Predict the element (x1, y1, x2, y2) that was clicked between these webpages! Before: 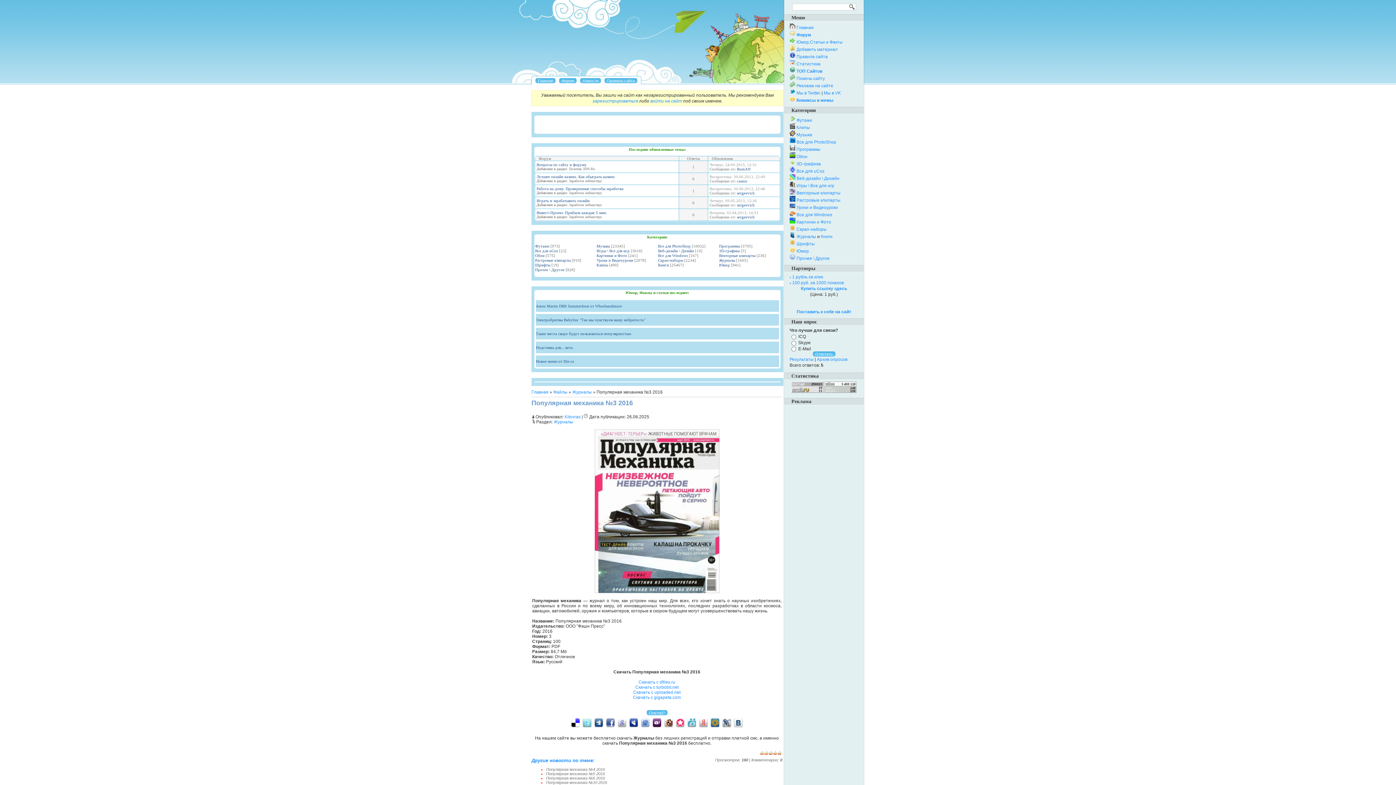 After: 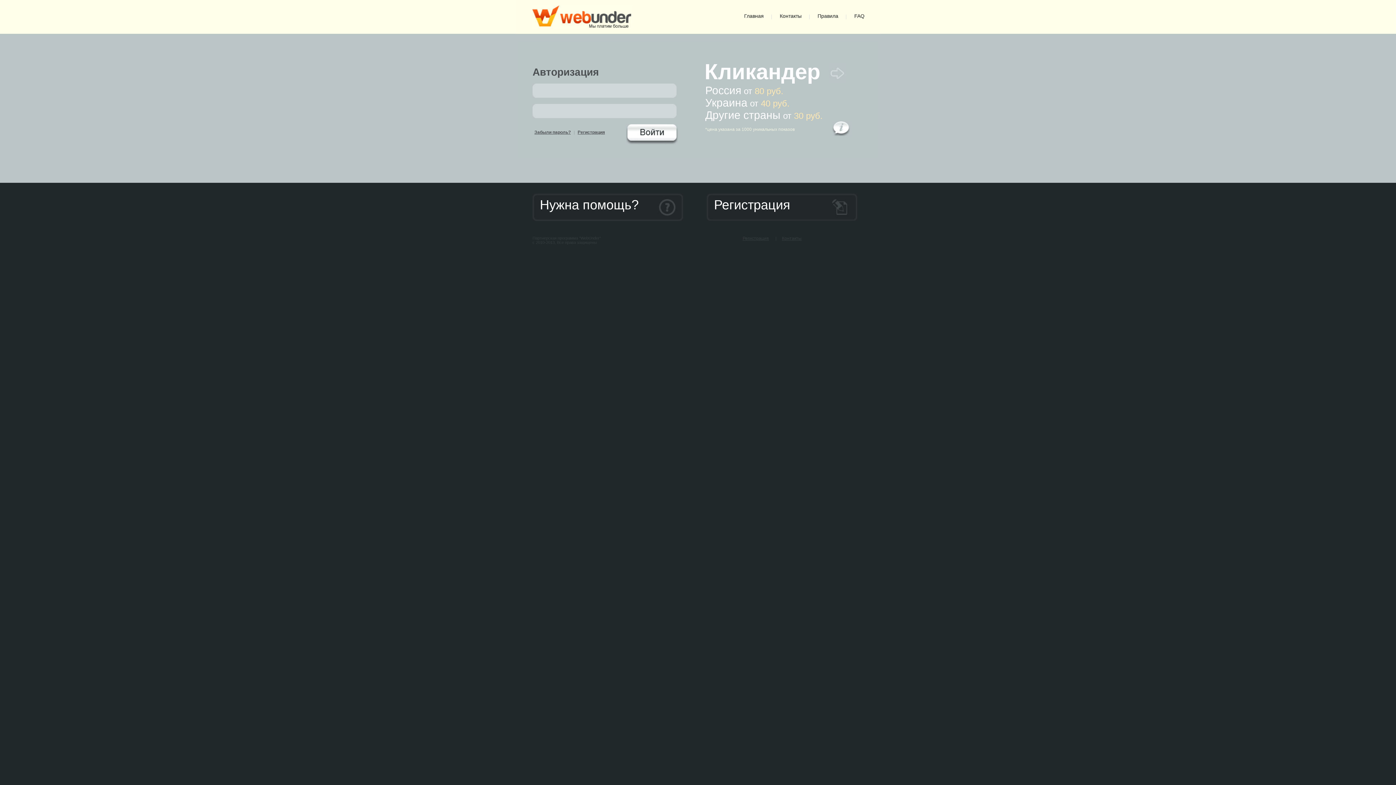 Action: bbox: (792, 280, 844, 285) label: 100 руб. за 1000 показов